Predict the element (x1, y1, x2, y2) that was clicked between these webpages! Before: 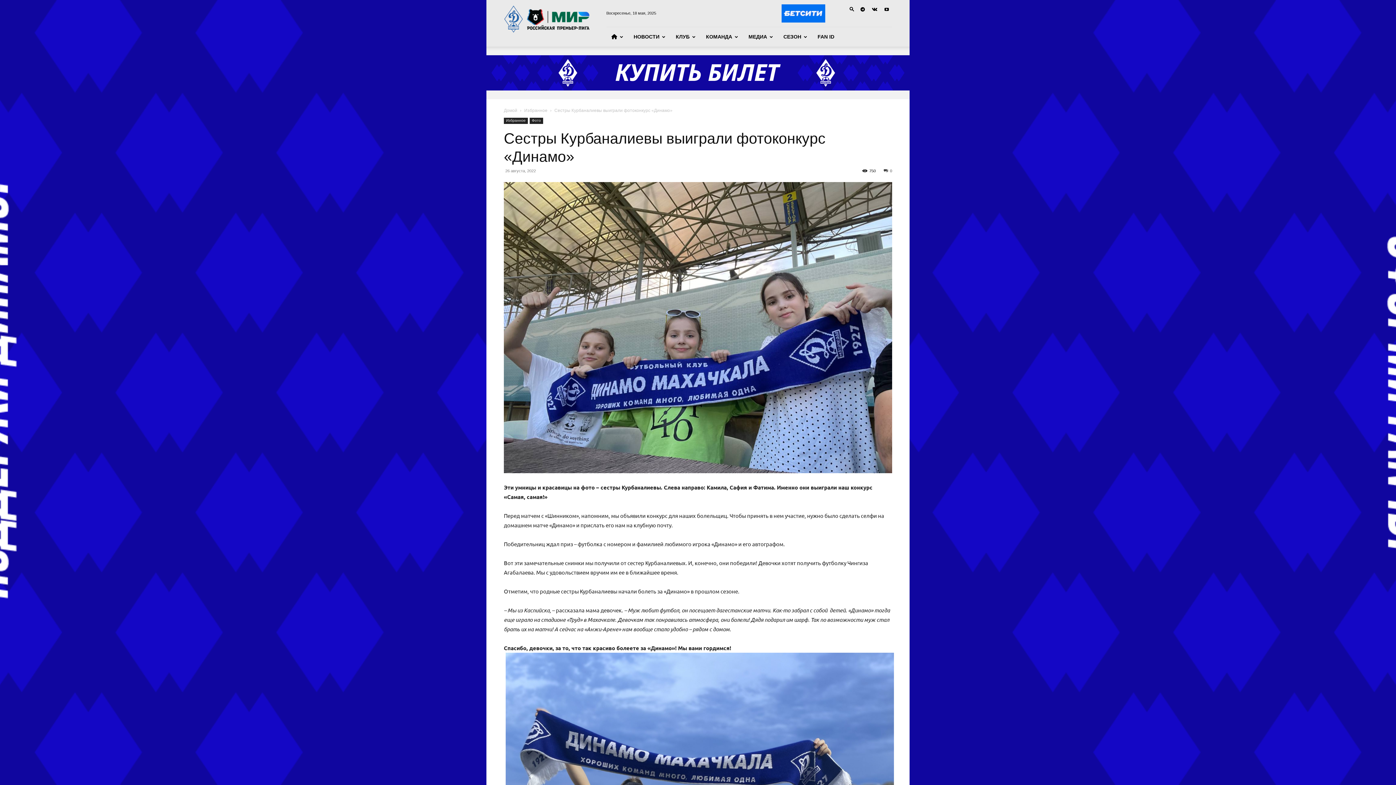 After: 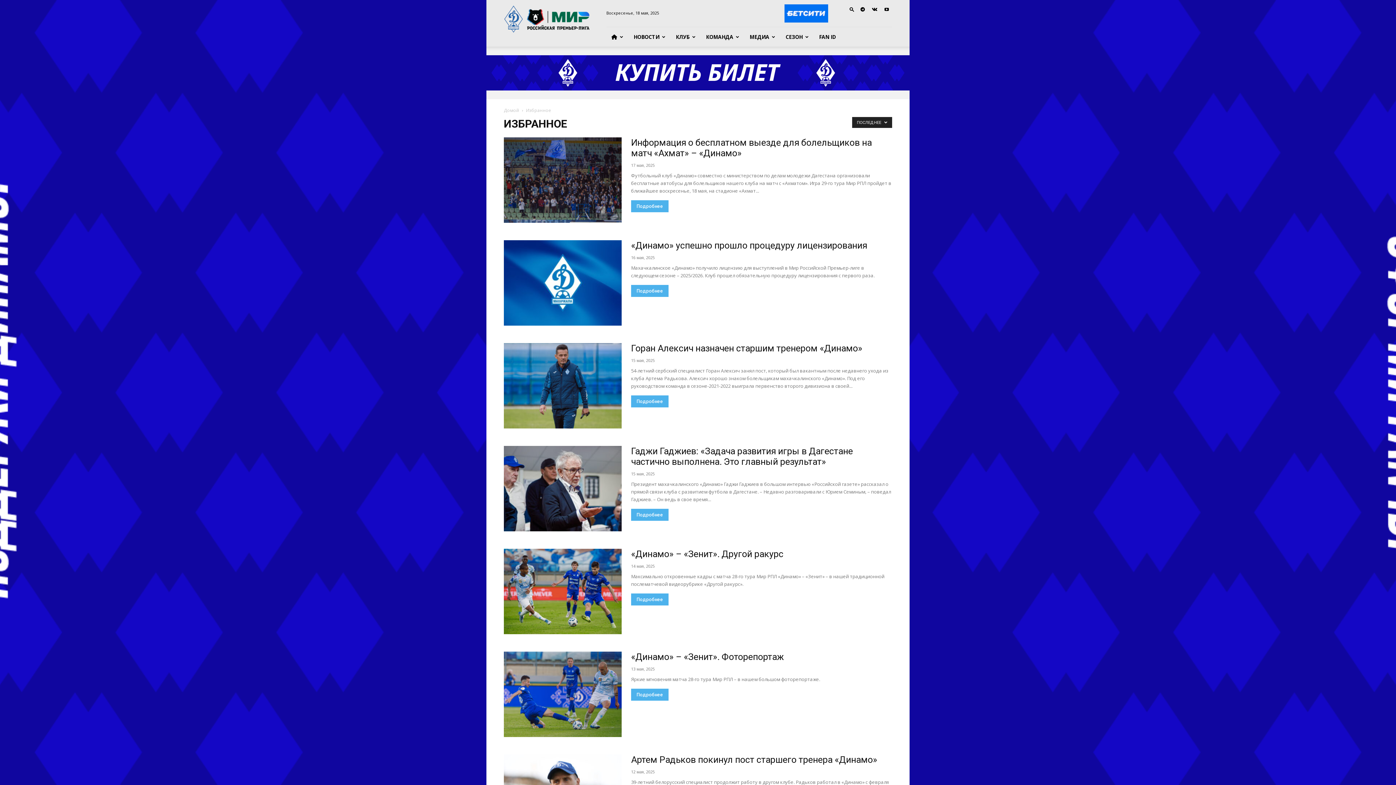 Action: label: Избранное bbox: (504, 117, 528, 124)